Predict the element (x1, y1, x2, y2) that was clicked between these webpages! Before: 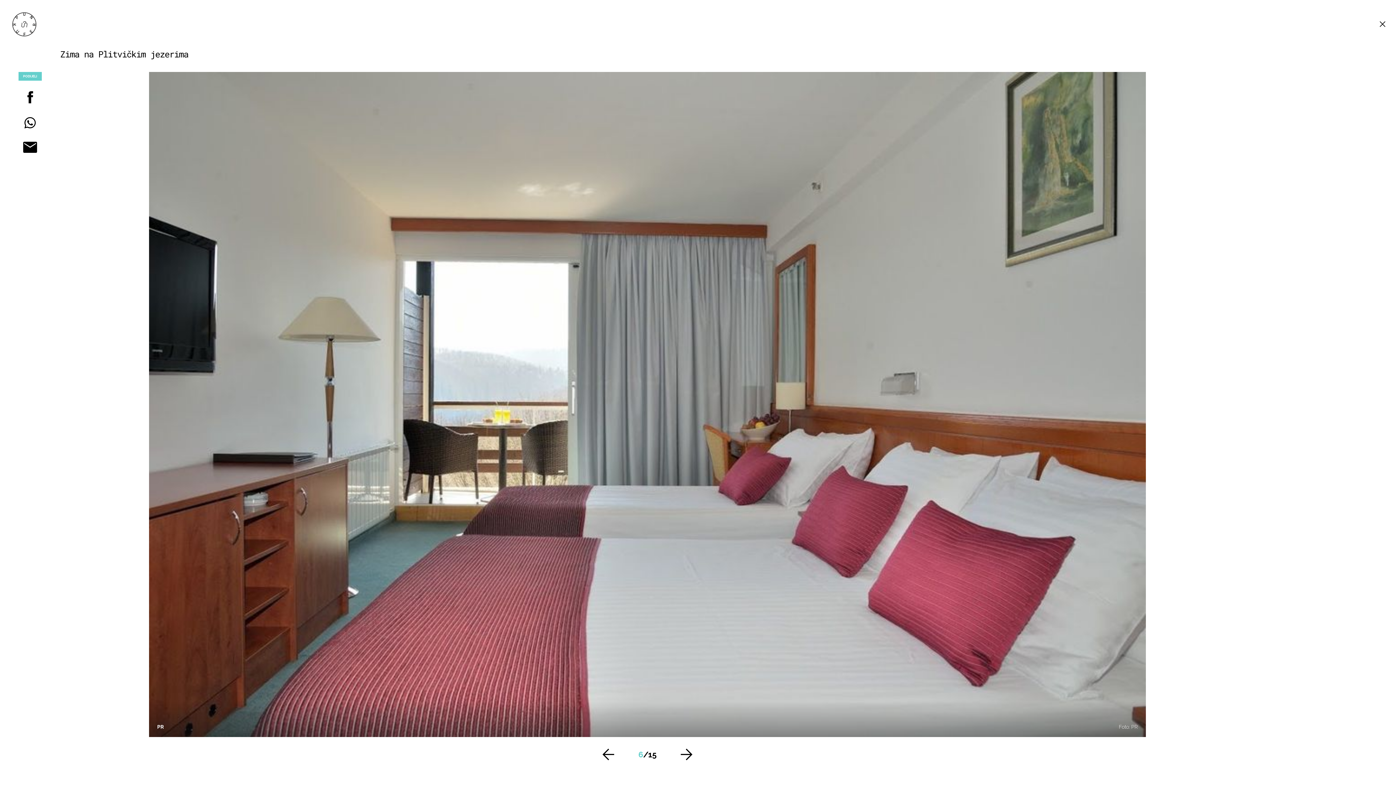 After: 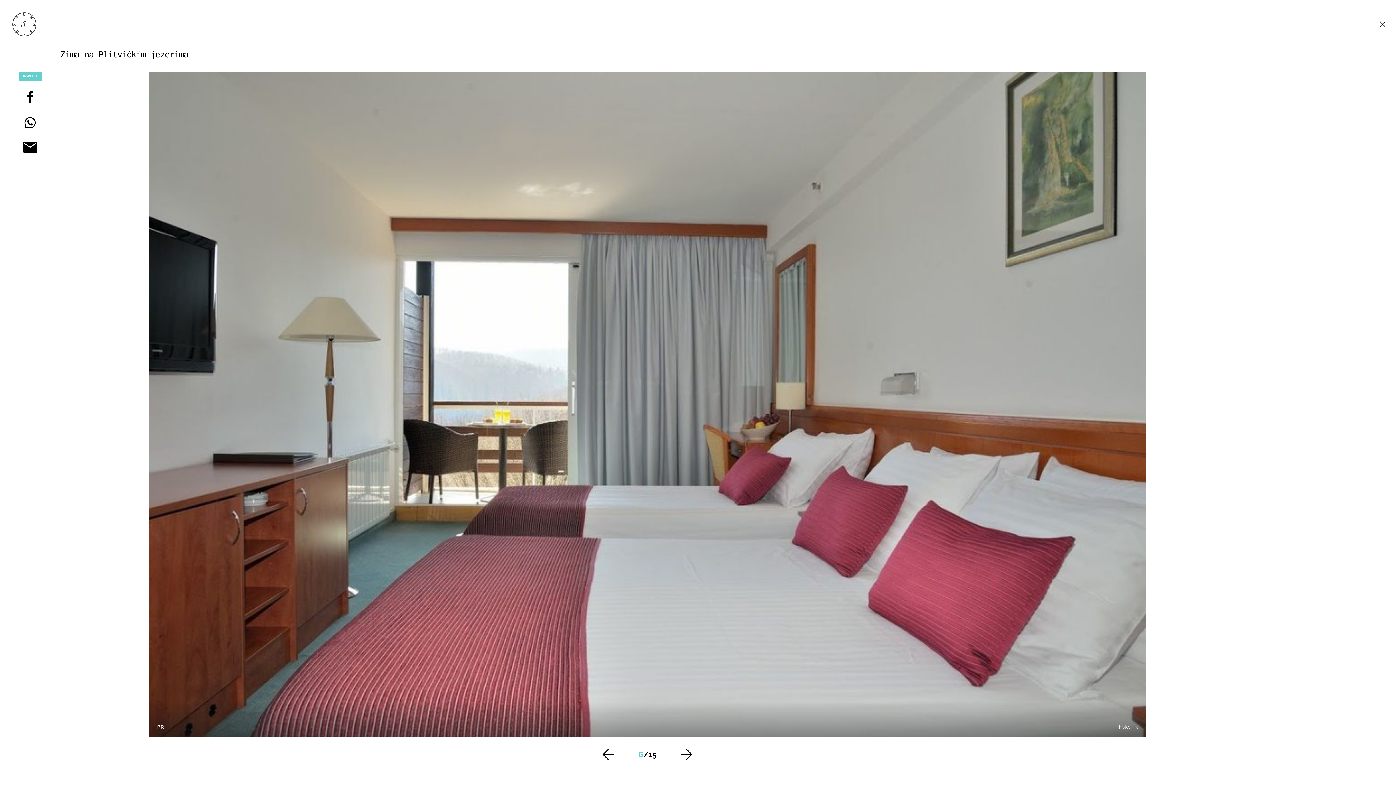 Action: bbox: (0, 88, 60, 106)